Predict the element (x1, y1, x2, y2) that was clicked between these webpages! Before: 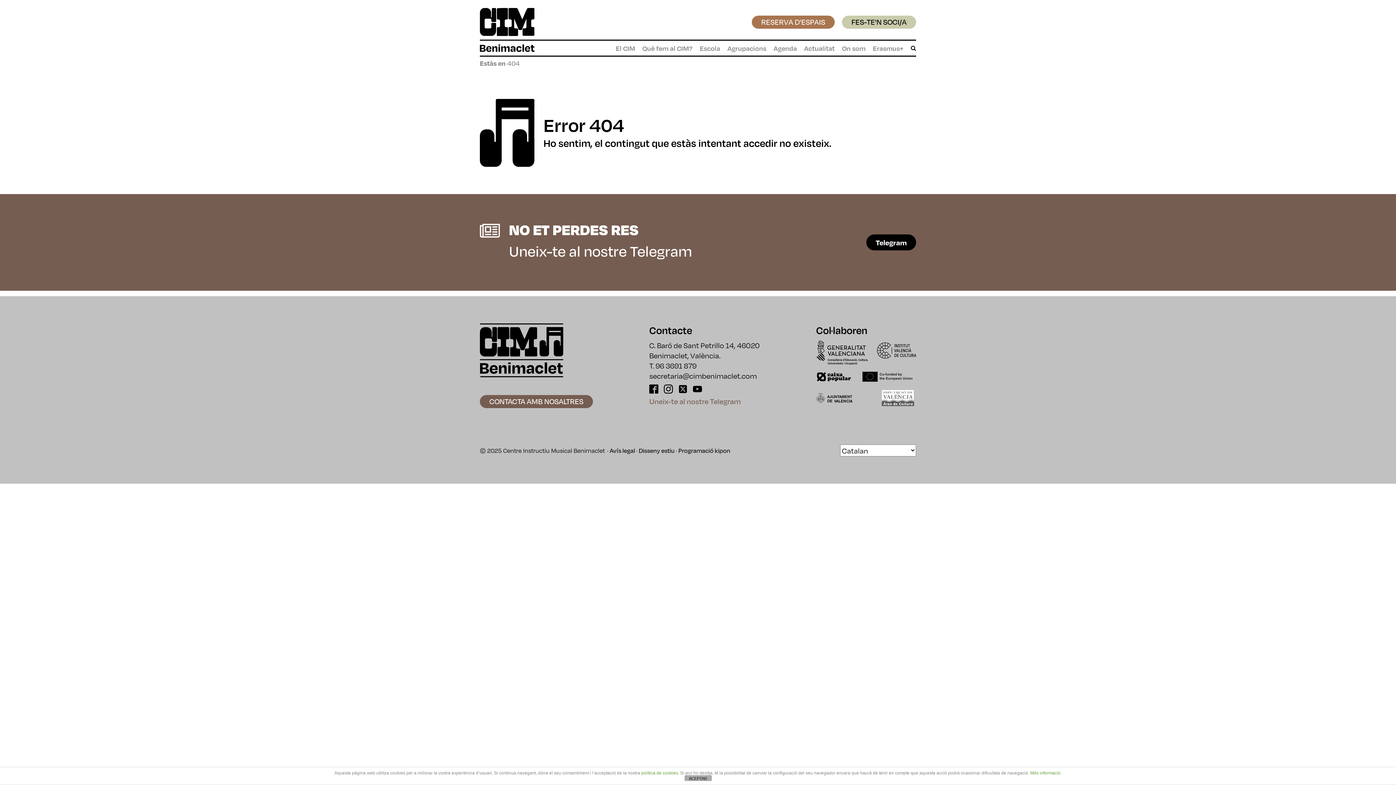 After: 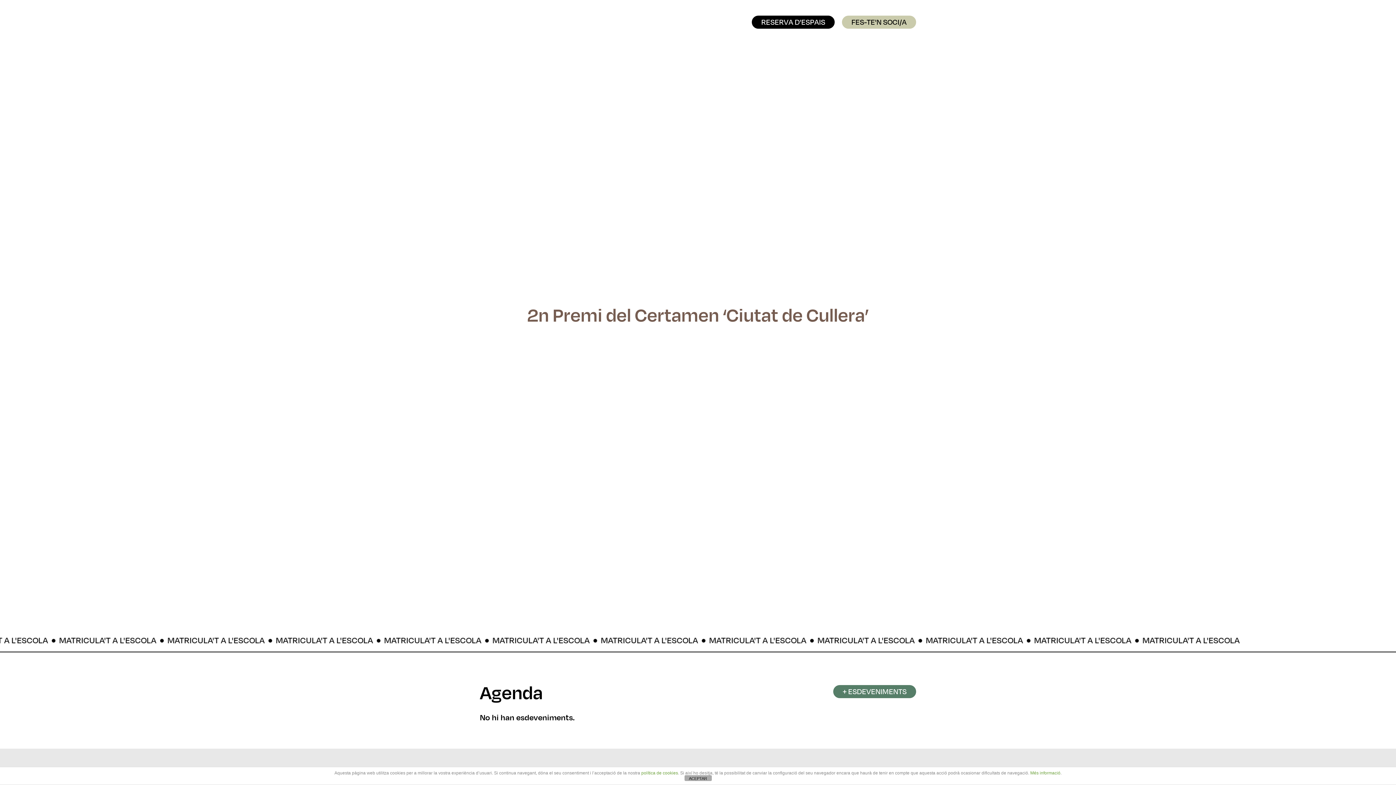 Action: bbox: (480, 323, 563, 377)